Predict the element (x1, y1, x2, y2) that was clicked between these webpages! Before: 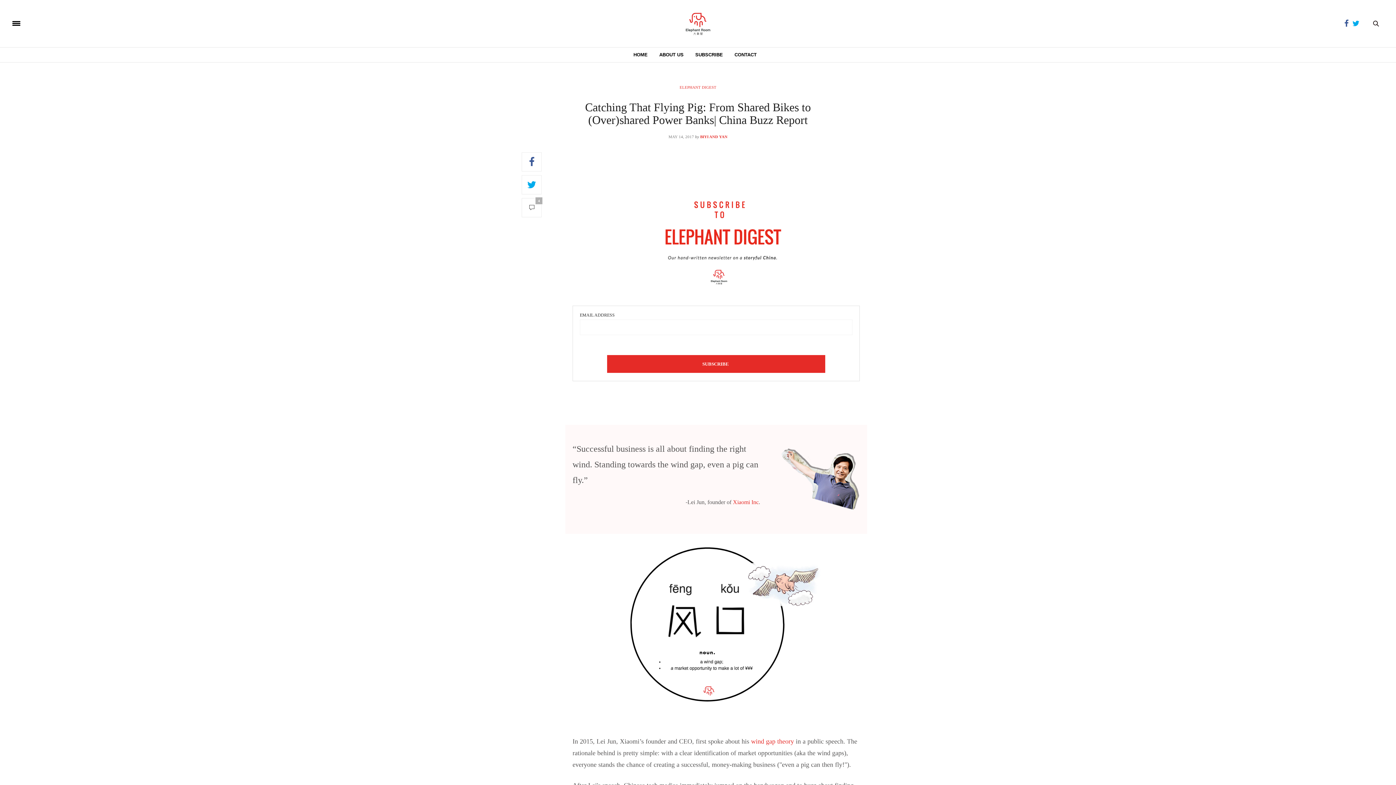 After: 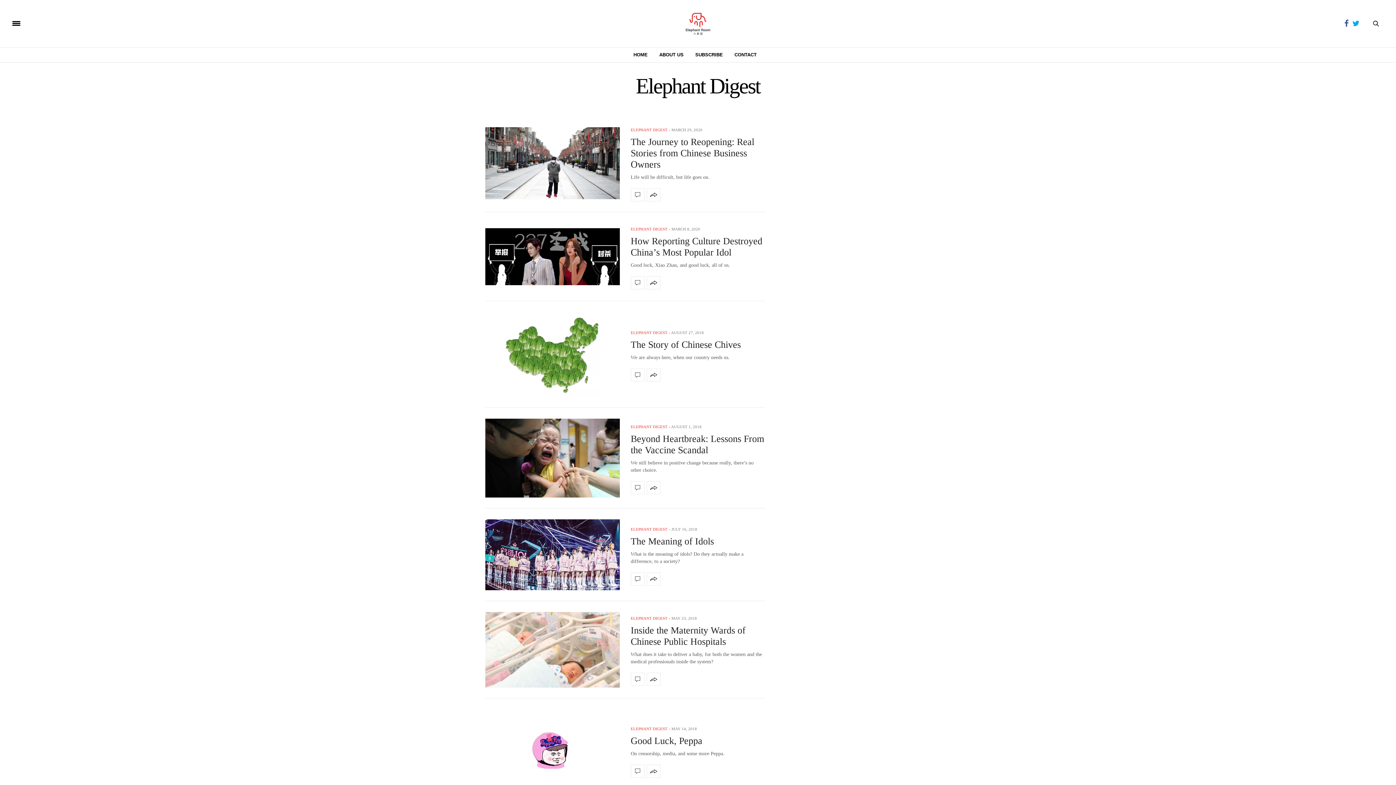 Action: label: ELEPHANT DIGEST bbox: (679, 85, 716, 89)